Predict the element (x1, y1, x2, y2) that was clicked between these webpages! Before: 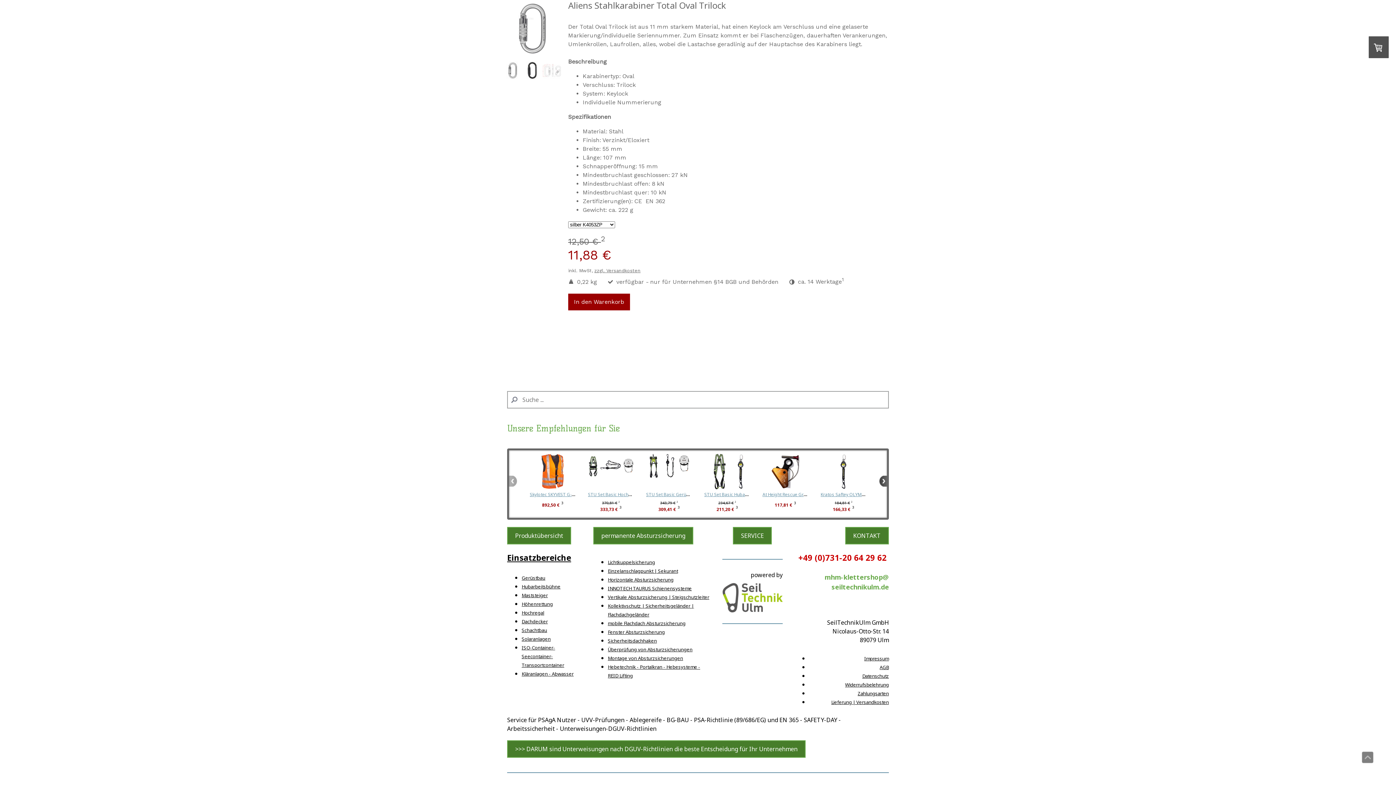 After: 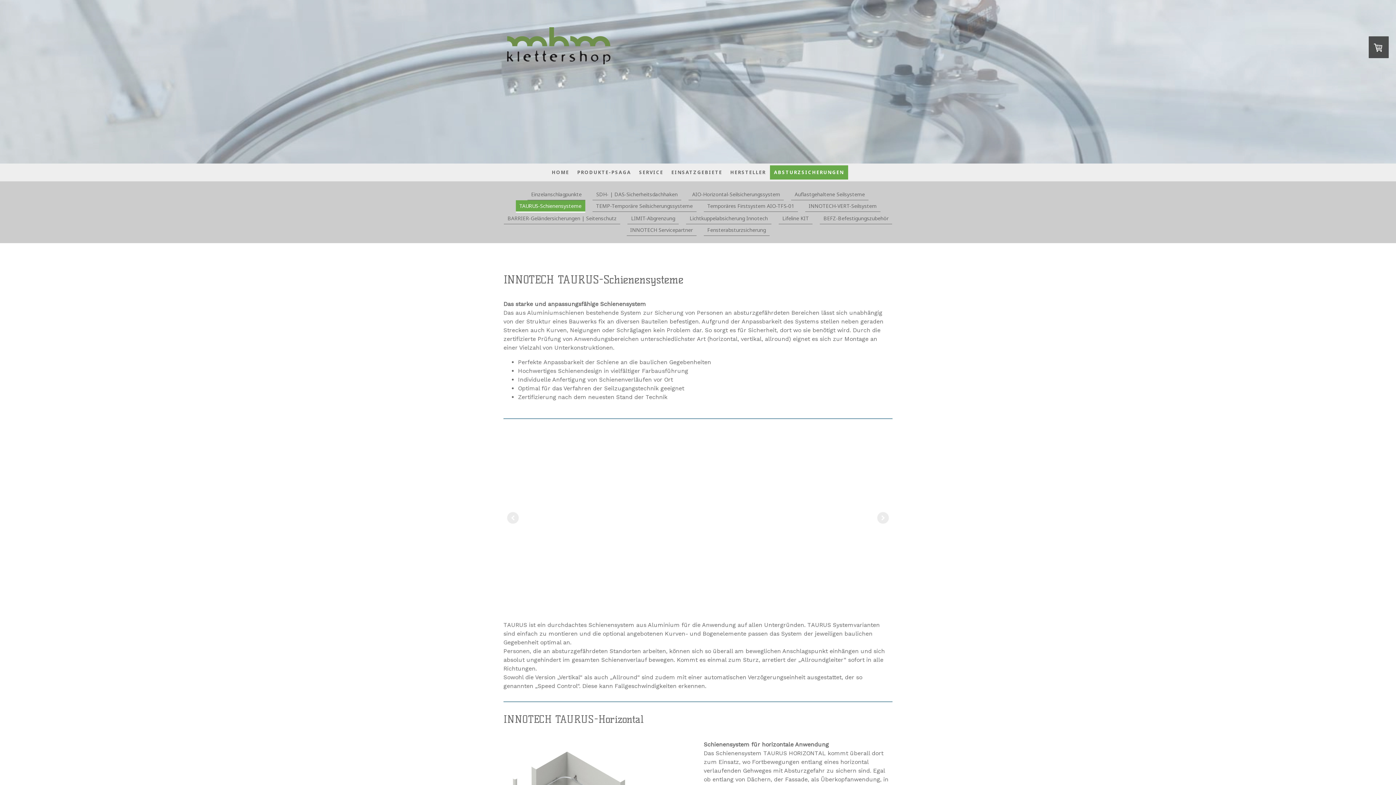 Action: bbox: (608, 584, 692, 592) label: INNOTECH TAURUS Schienensysteme